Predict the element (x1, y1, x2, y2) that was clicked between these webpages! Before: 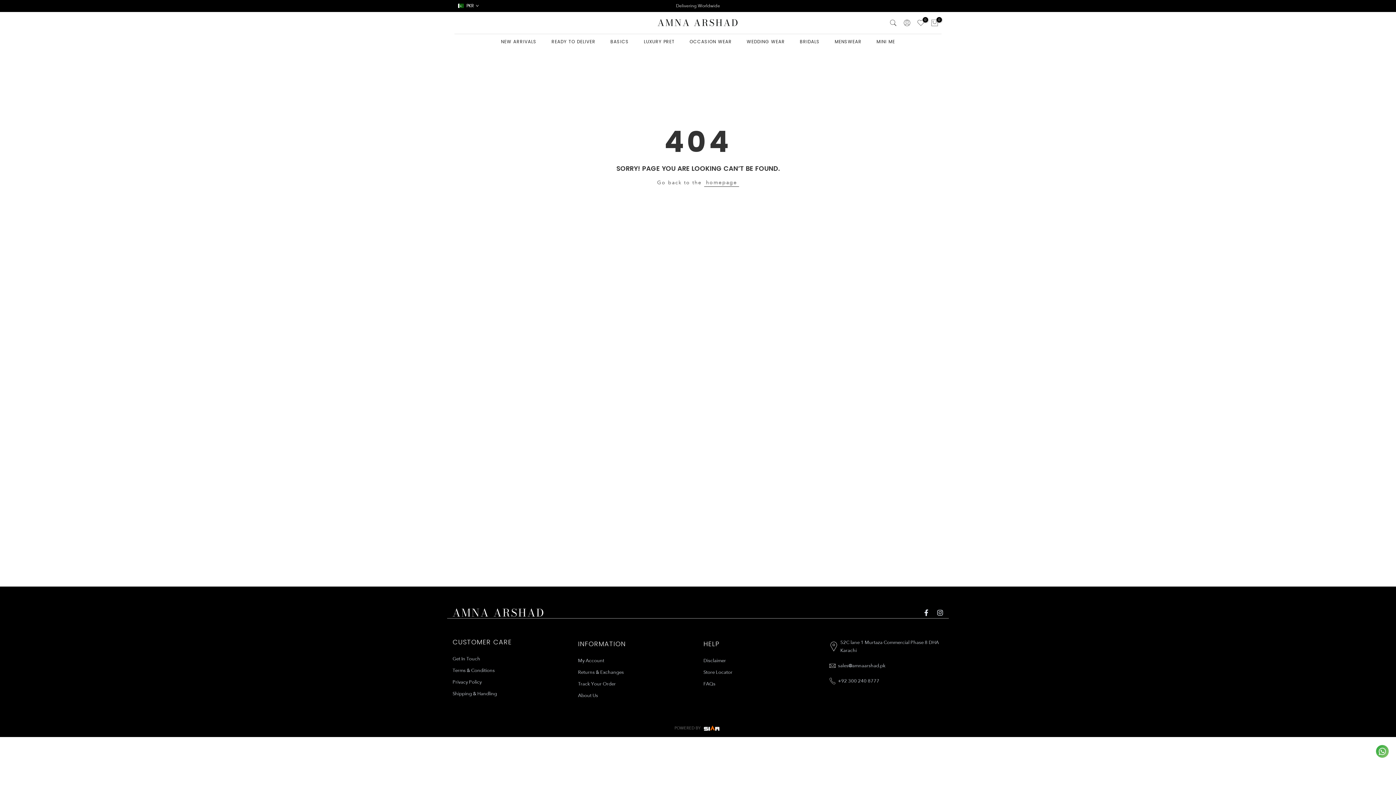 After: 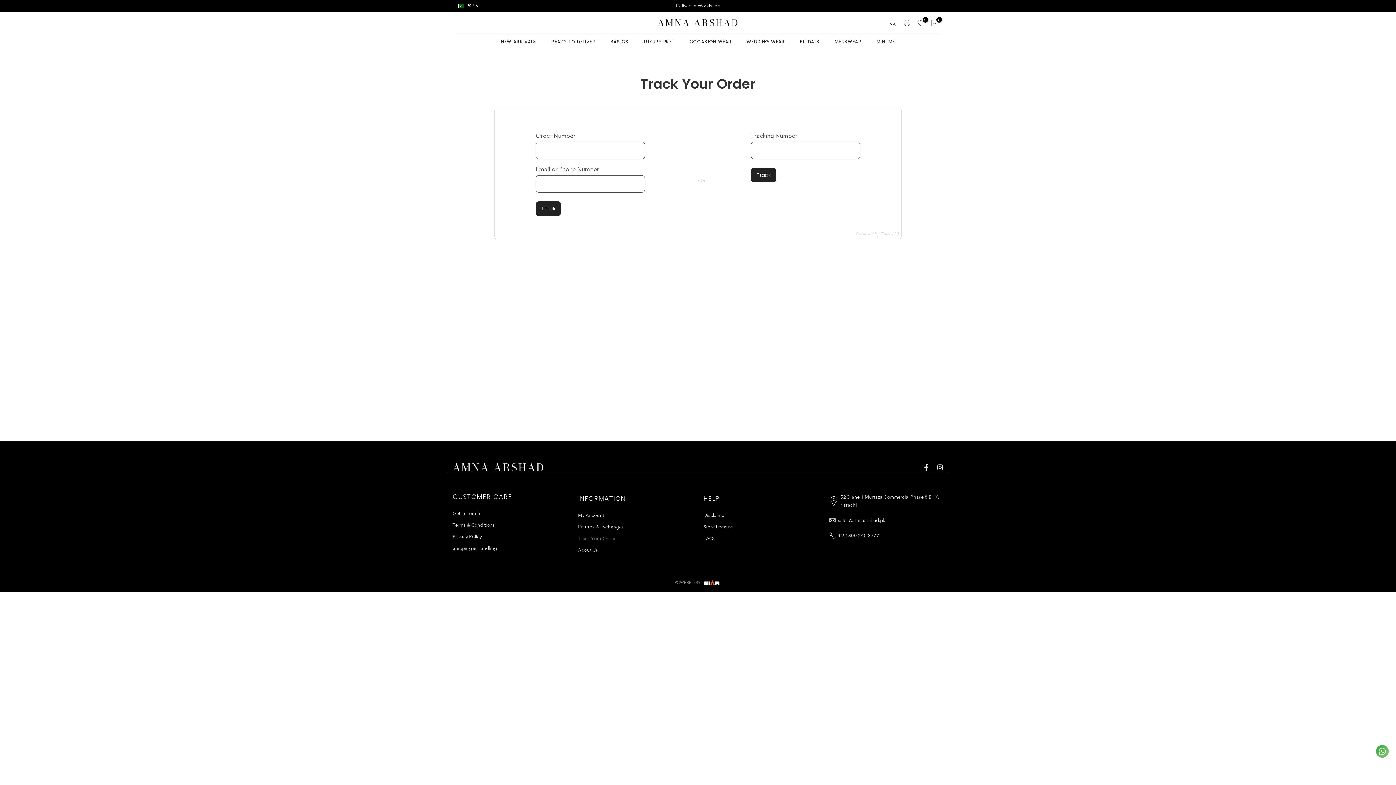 Action: label: Track Your Order bbox: (578, 681, 616, 687)